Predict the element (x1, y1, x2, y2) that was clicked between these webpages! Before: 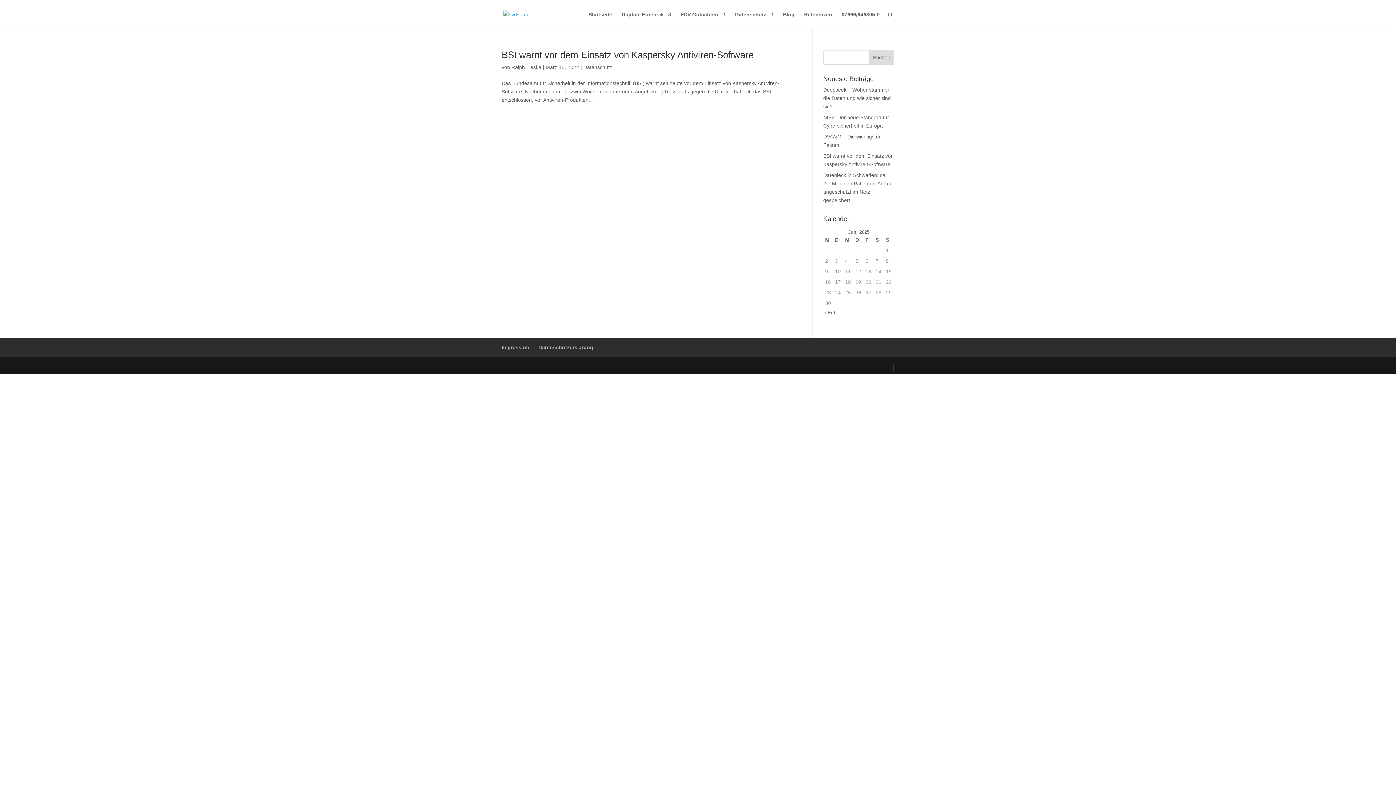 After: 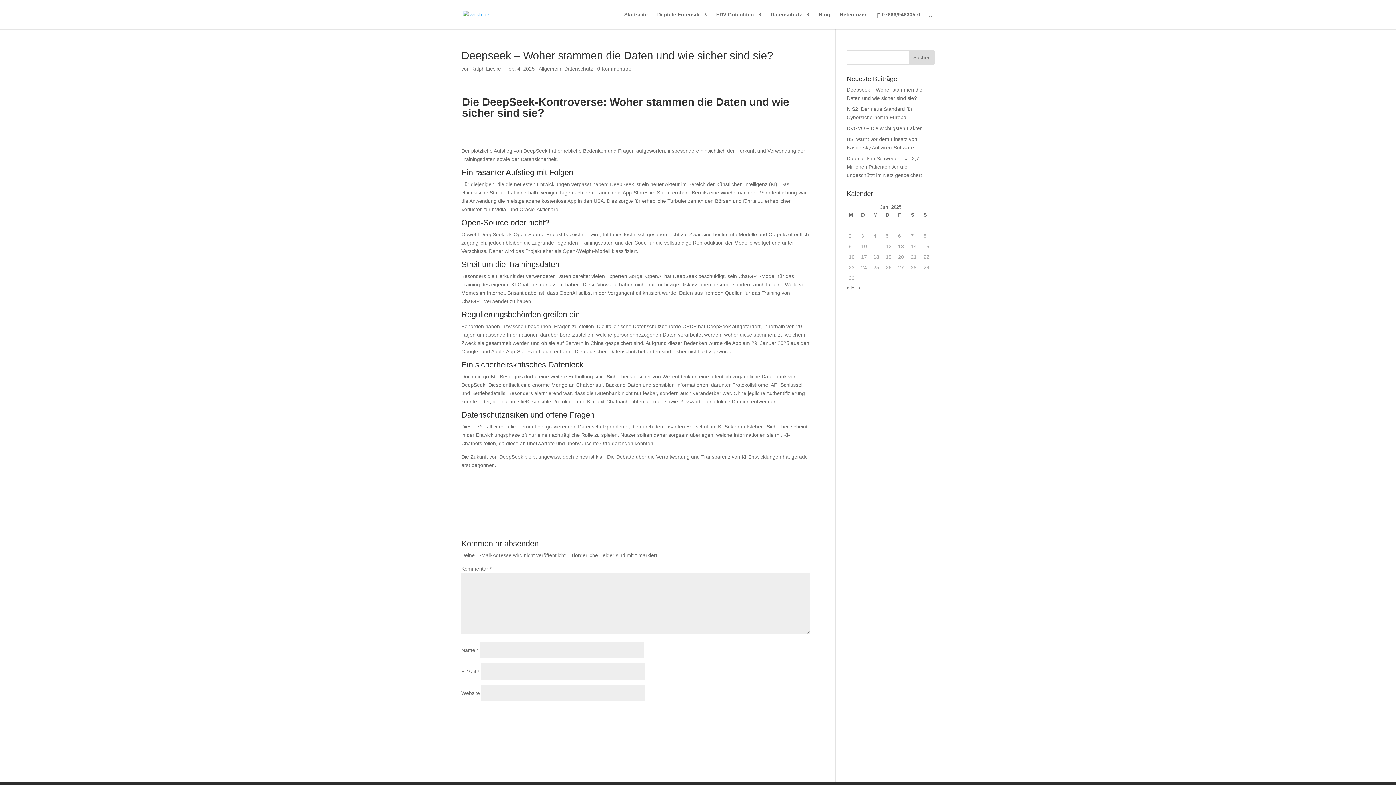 Action: label: Deepseek – Woher stammen die Daten und wie sicher sind sie? bbox: (823, 86, 891, 109)